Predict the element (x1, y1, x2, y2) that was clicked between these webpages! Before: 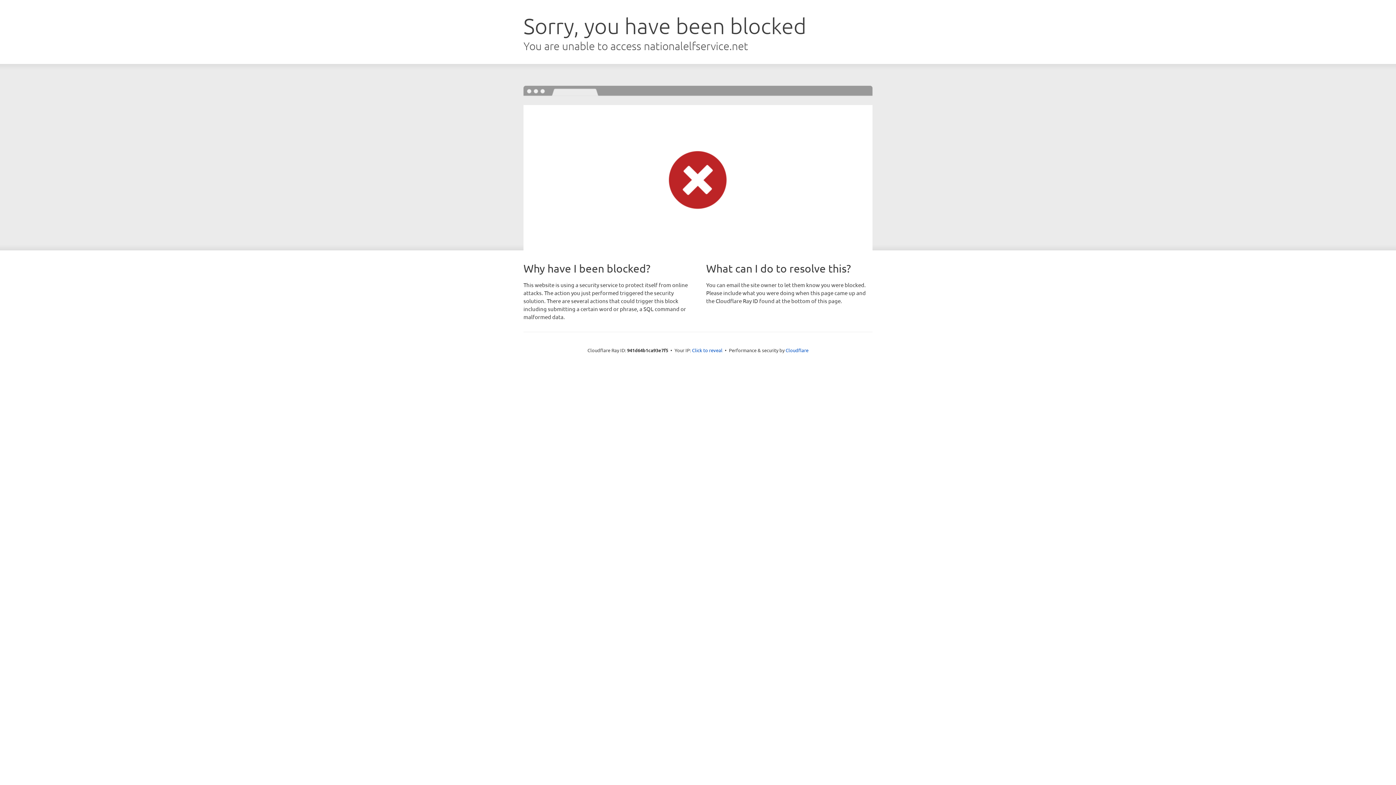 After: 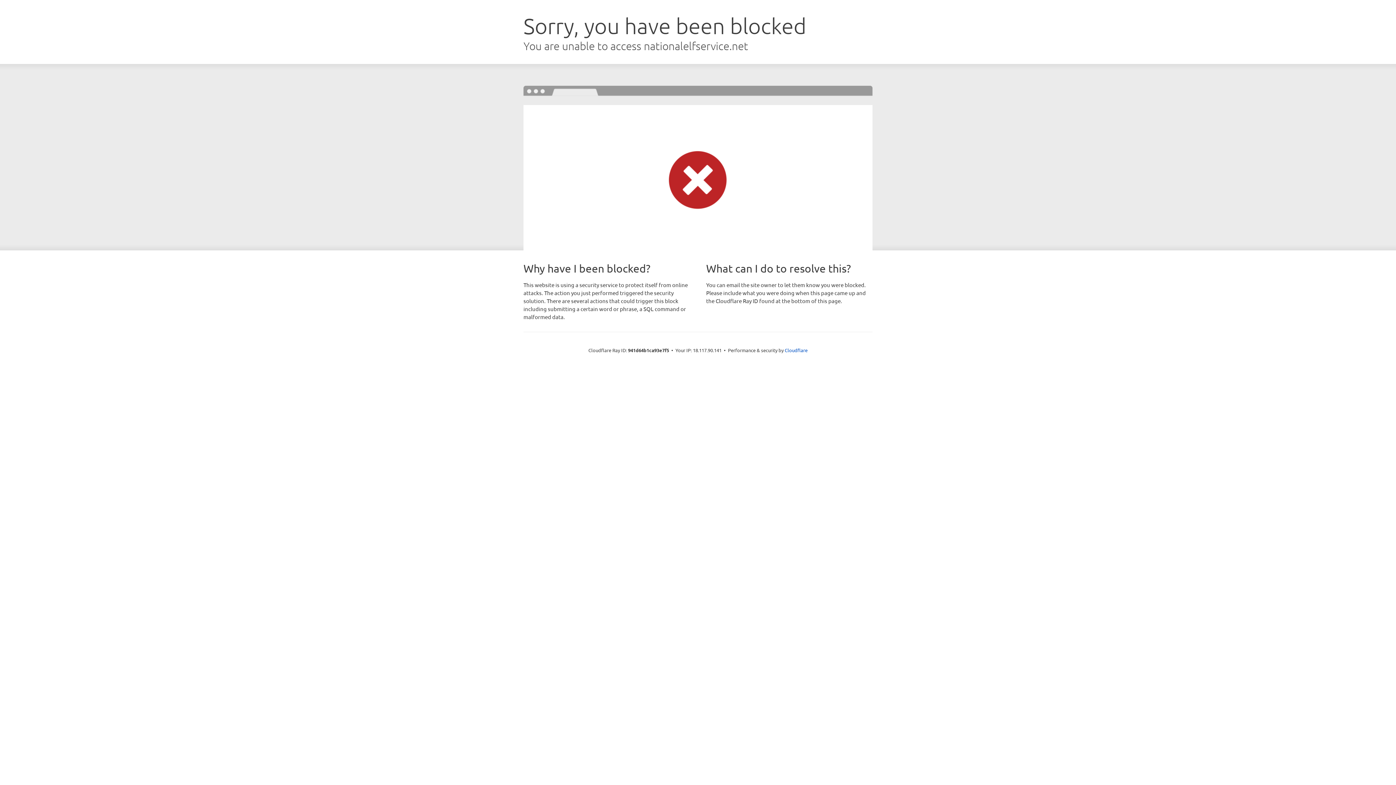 Action: bbox: (692, 346, 722, 353) label: Click to reveal